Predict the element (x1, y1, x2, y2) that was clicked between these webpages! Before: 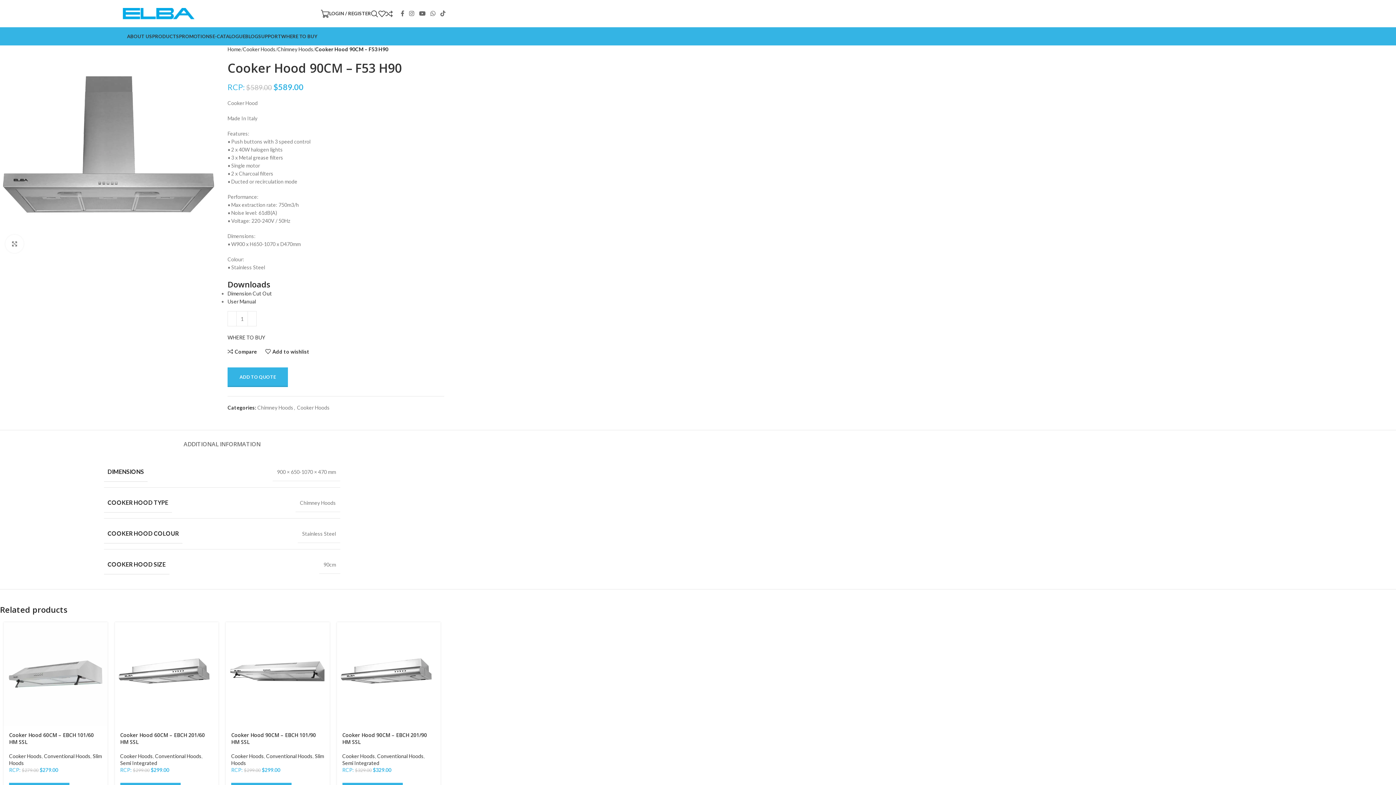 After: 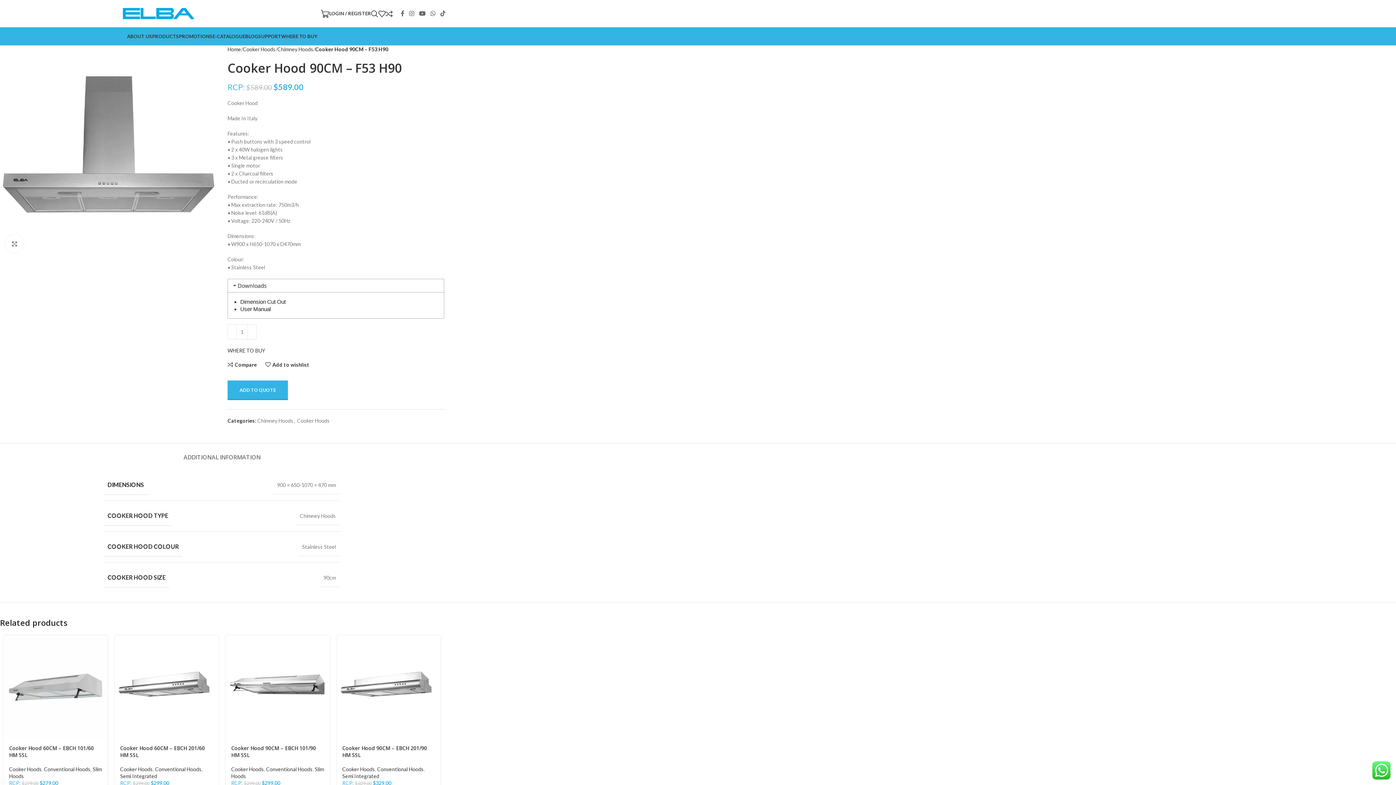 Action: bbox: (227, 367, 287, 387) label: ADD TO QUOTE